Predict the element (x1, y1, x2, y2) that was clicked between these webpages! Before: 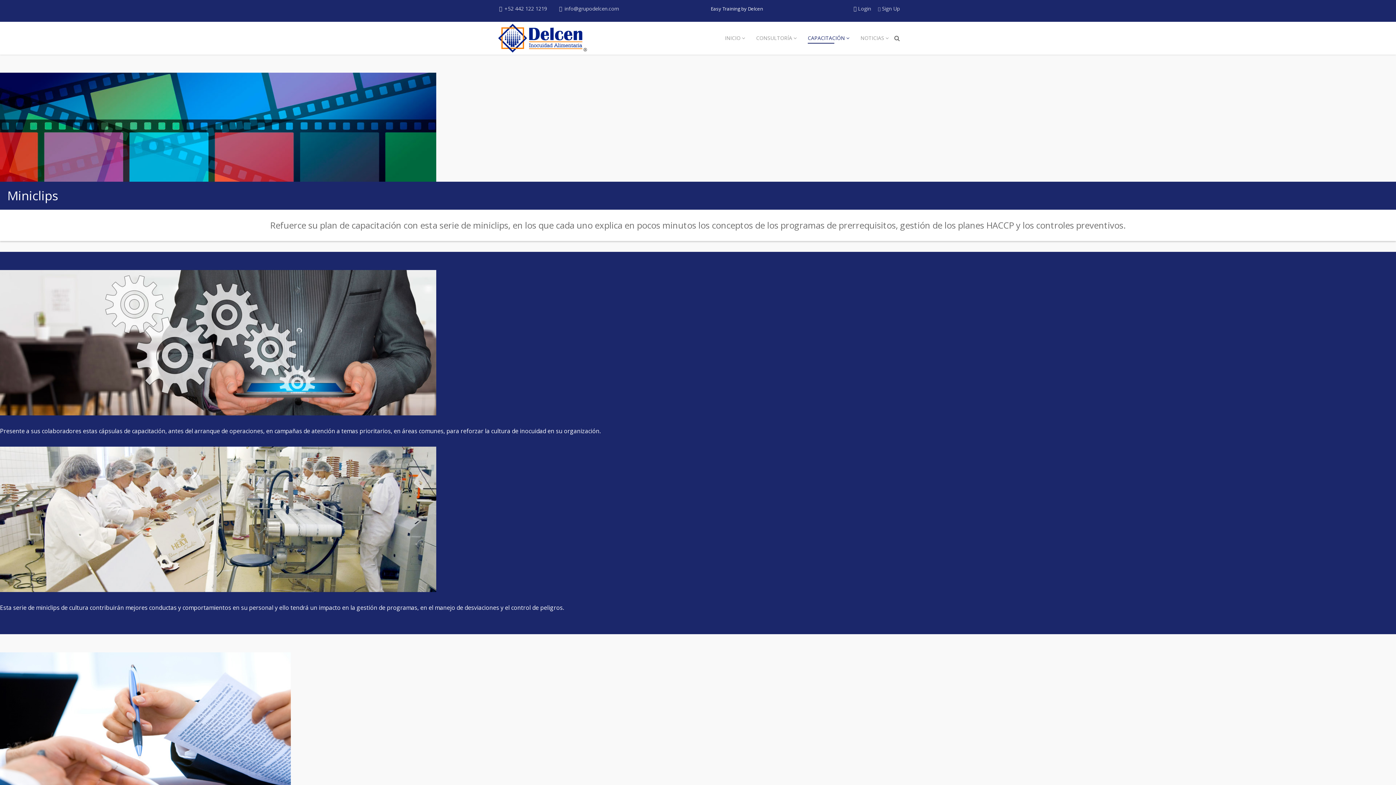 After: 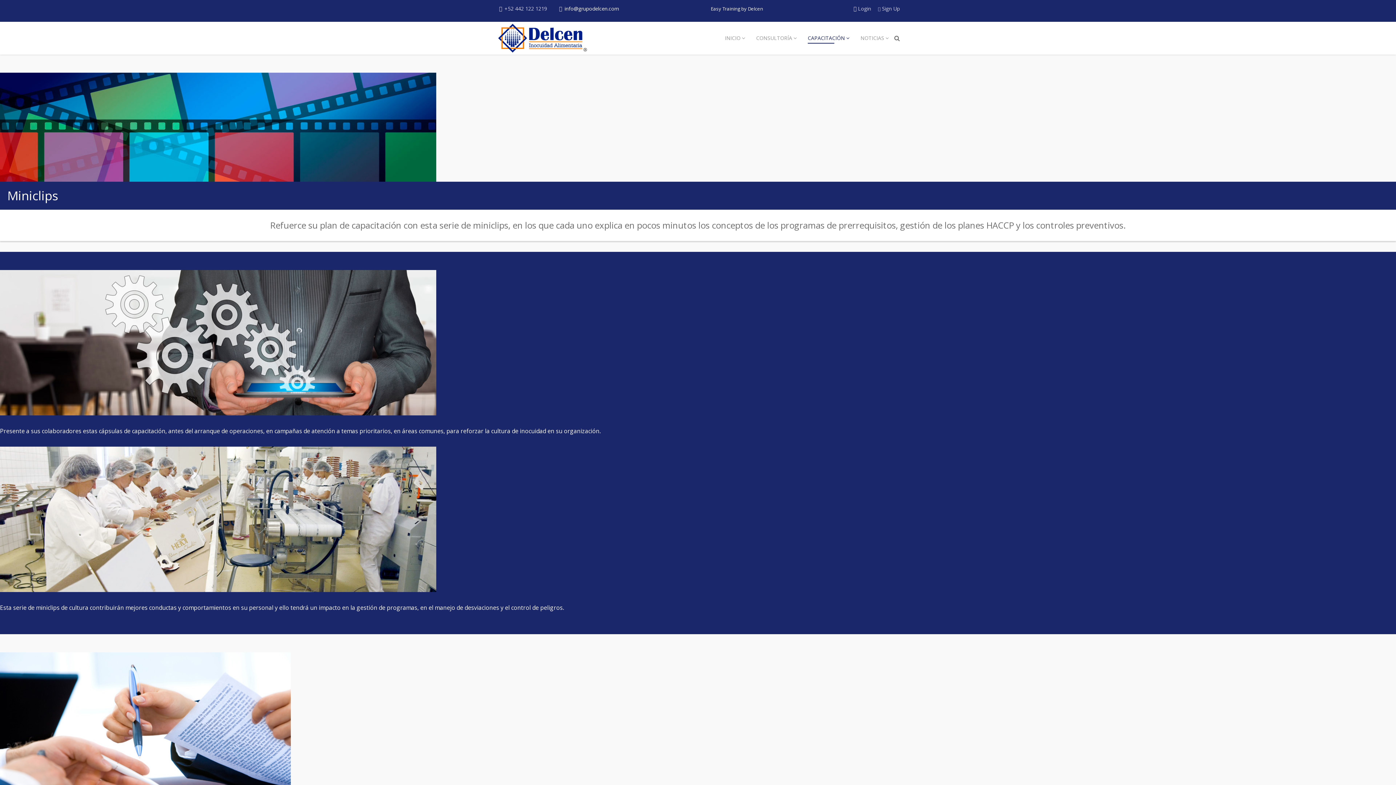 Action: bbox: (564, 5, 619, 12) label: info@grupodelcen.com